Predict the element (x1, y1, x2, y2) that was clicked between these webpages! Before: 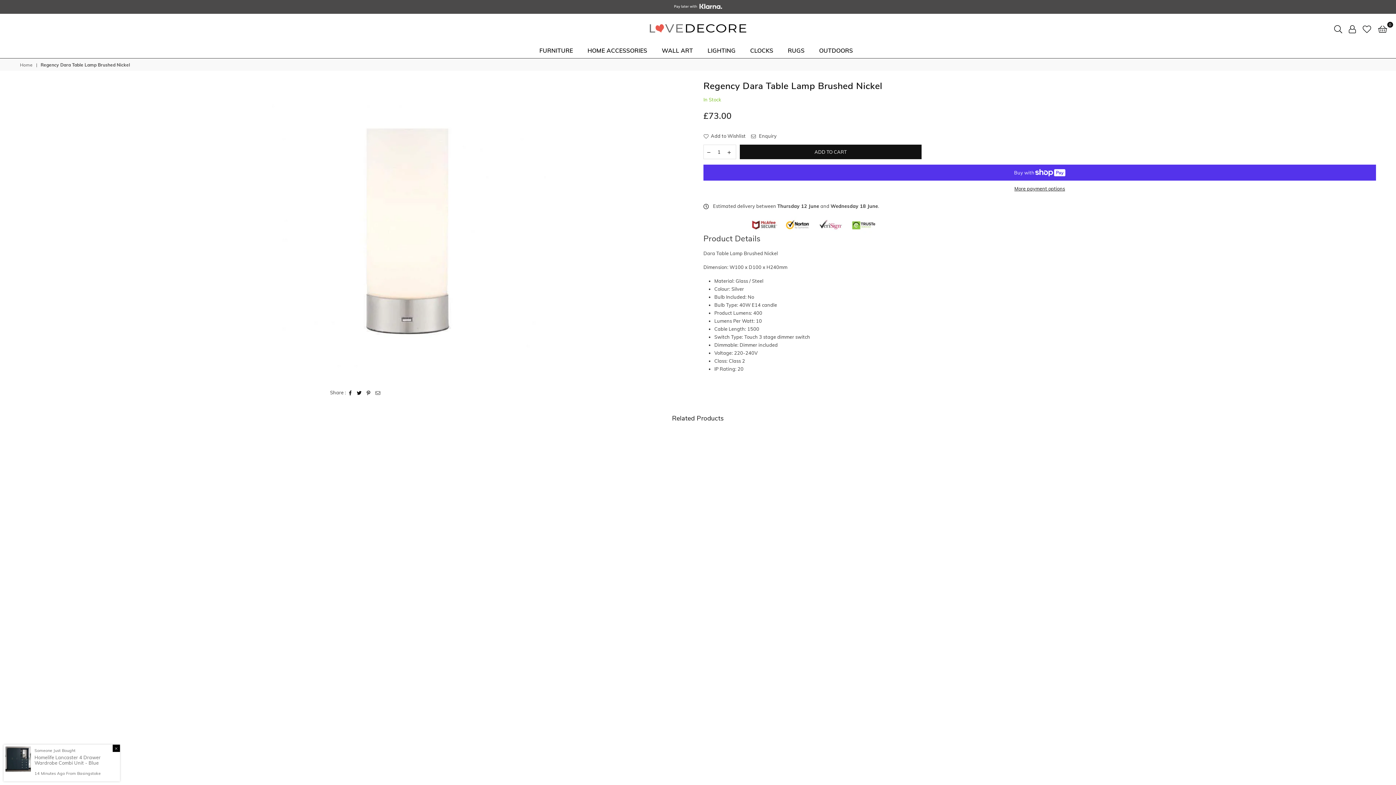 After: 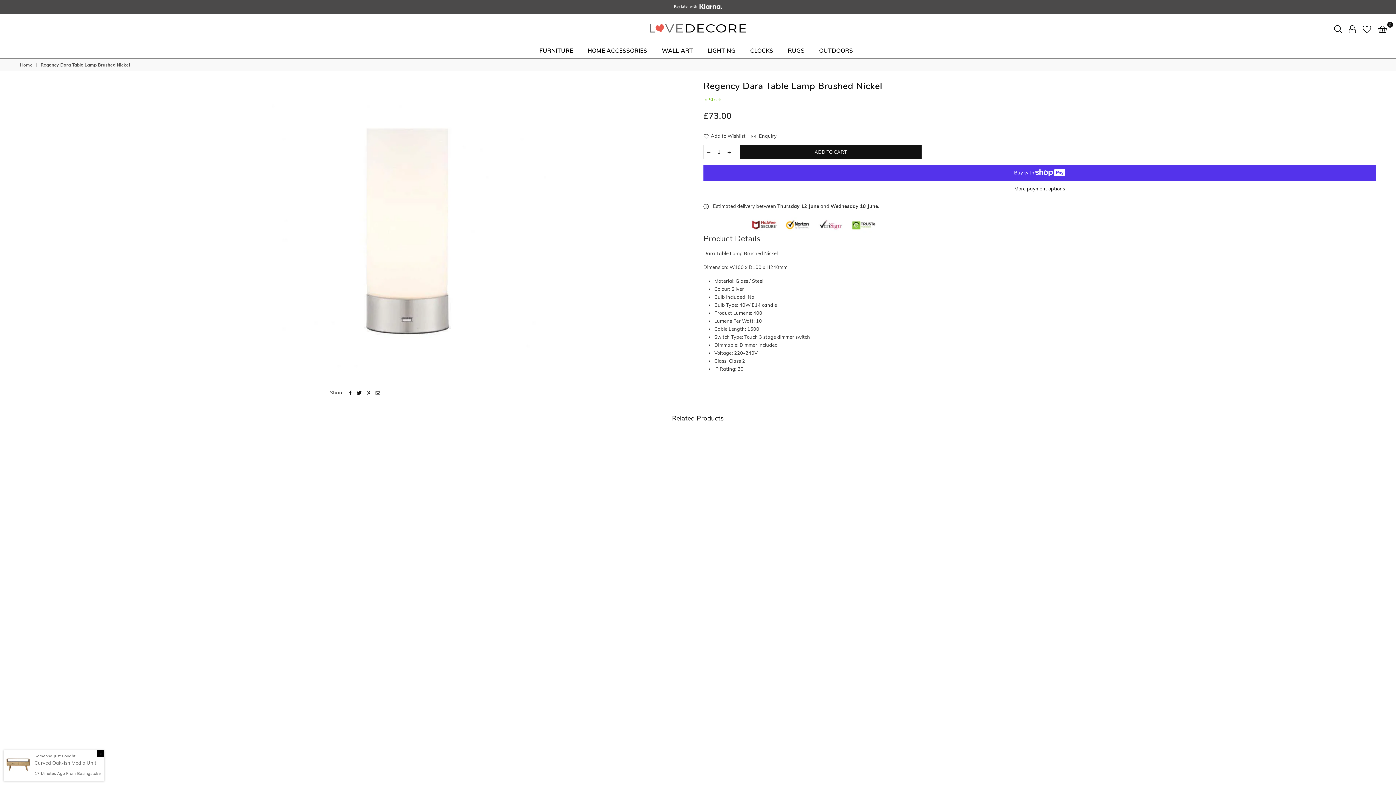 Action: bbox: (704, 145, 714, 158)